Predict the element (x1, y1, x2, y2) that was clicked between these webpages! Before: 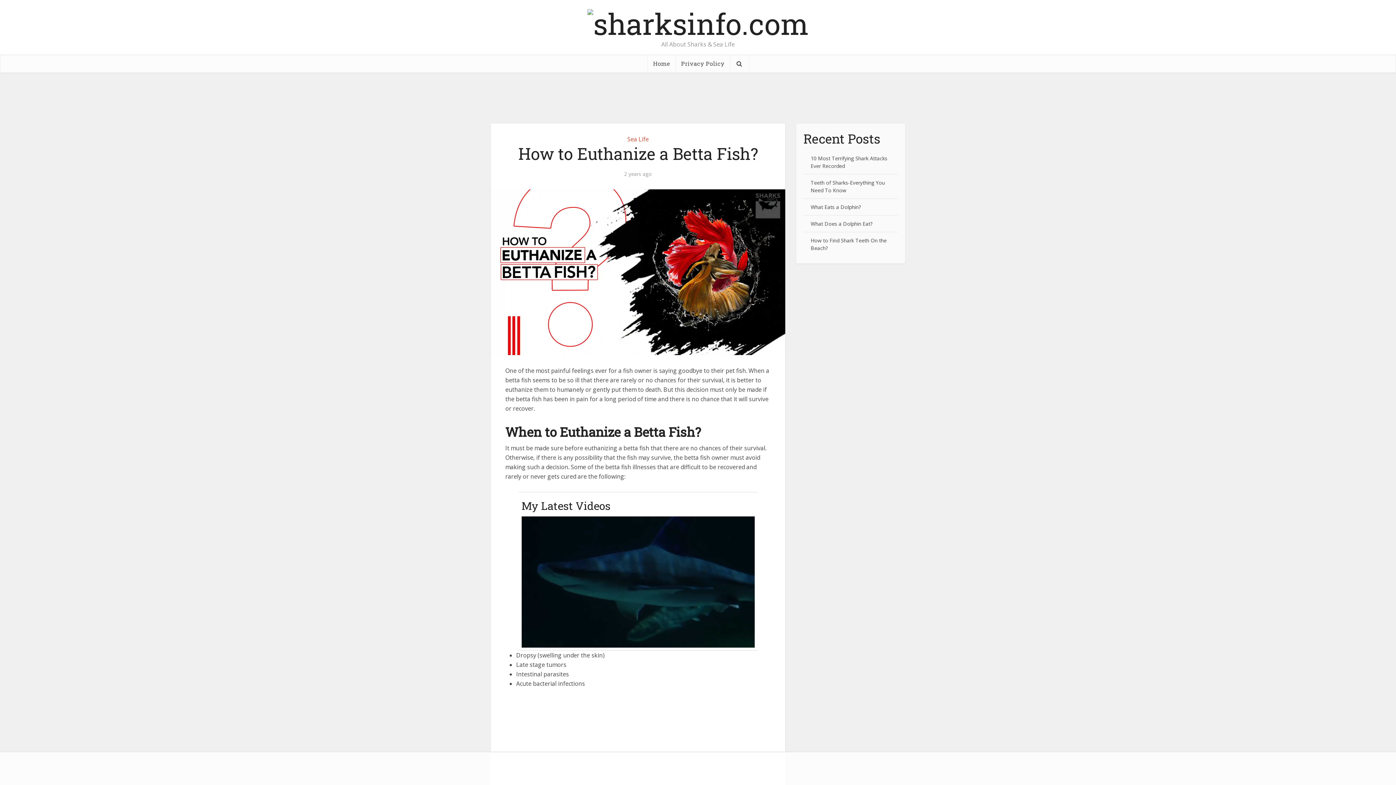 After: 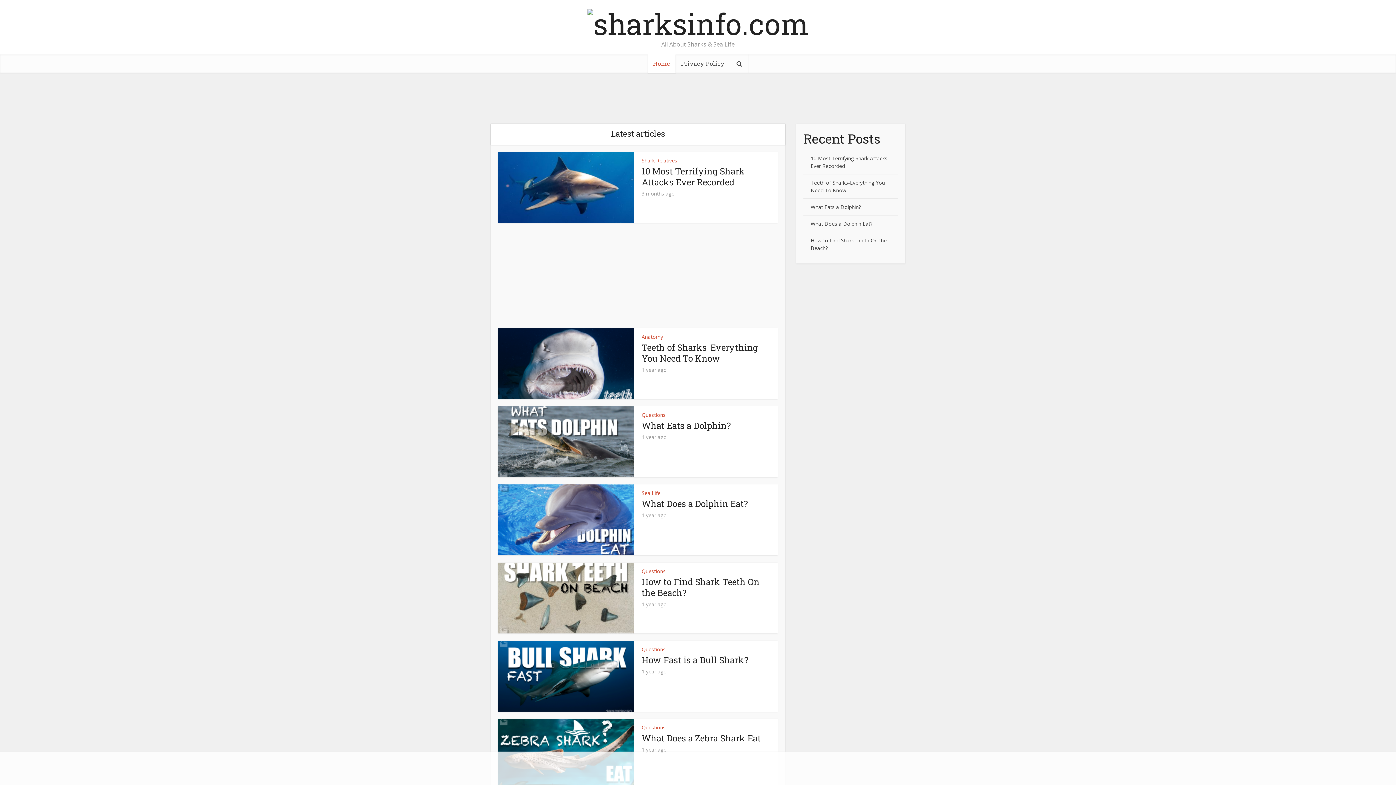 Action: bbox: (581, 5, 814, 38)